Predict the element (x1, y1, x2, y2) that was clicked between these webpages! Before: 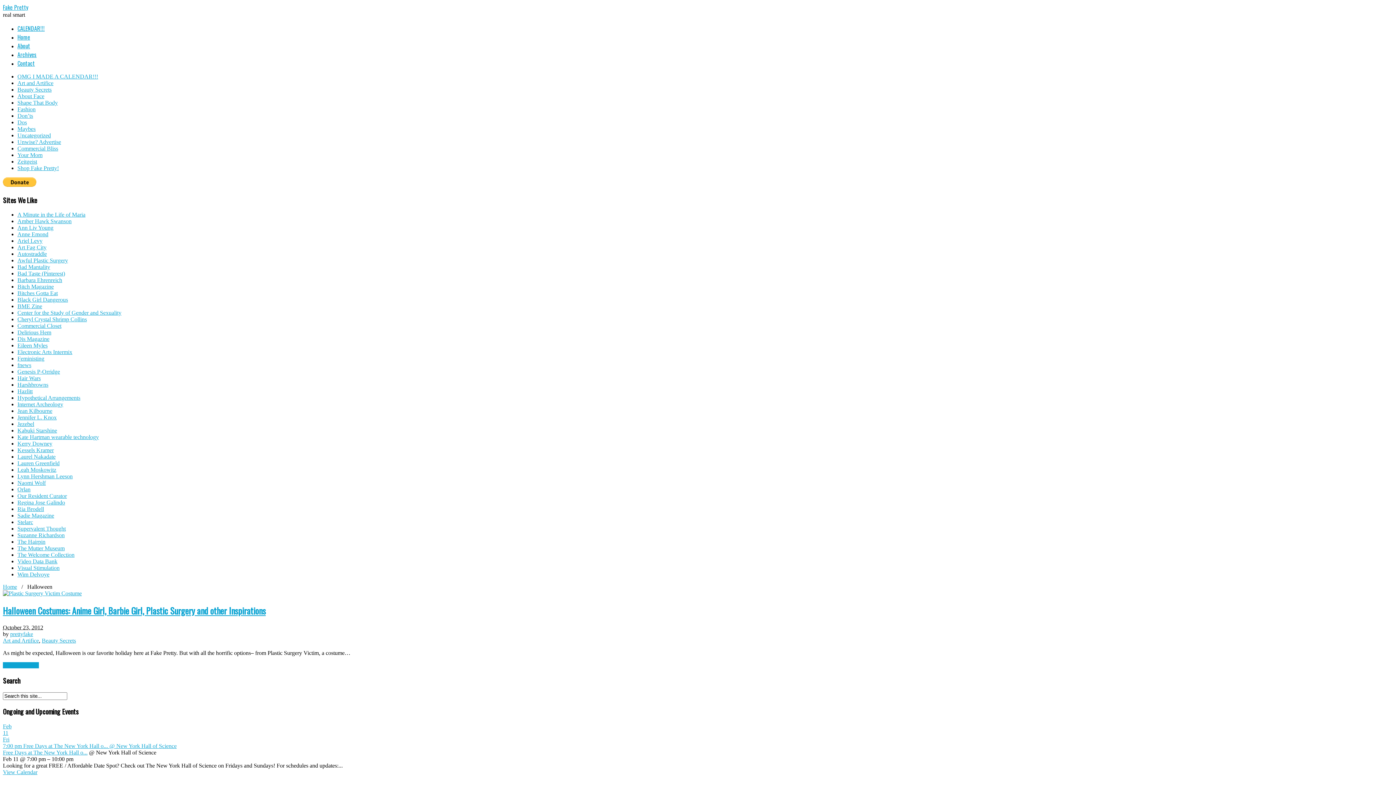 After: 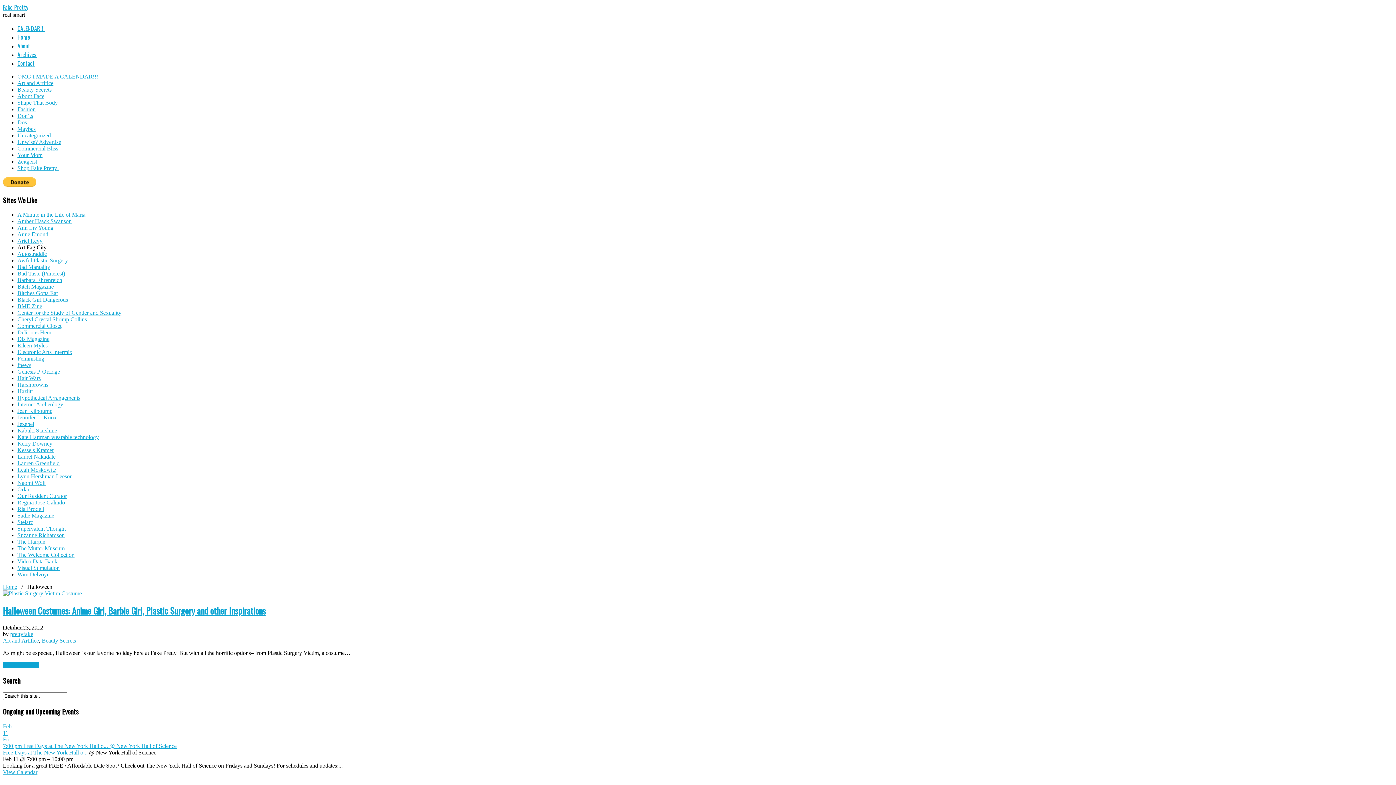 Action: label: Art Fag City bbox: (17, 244, 46, 250)